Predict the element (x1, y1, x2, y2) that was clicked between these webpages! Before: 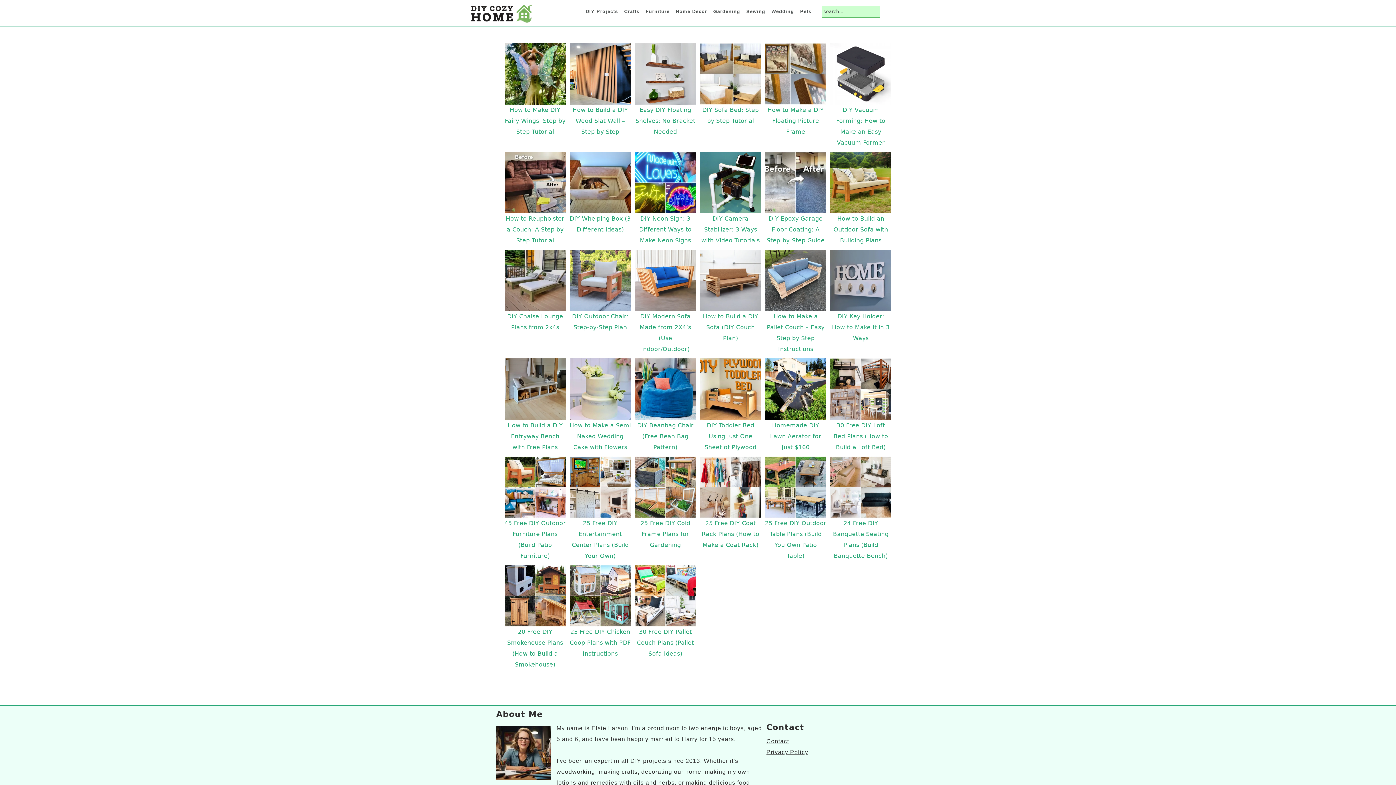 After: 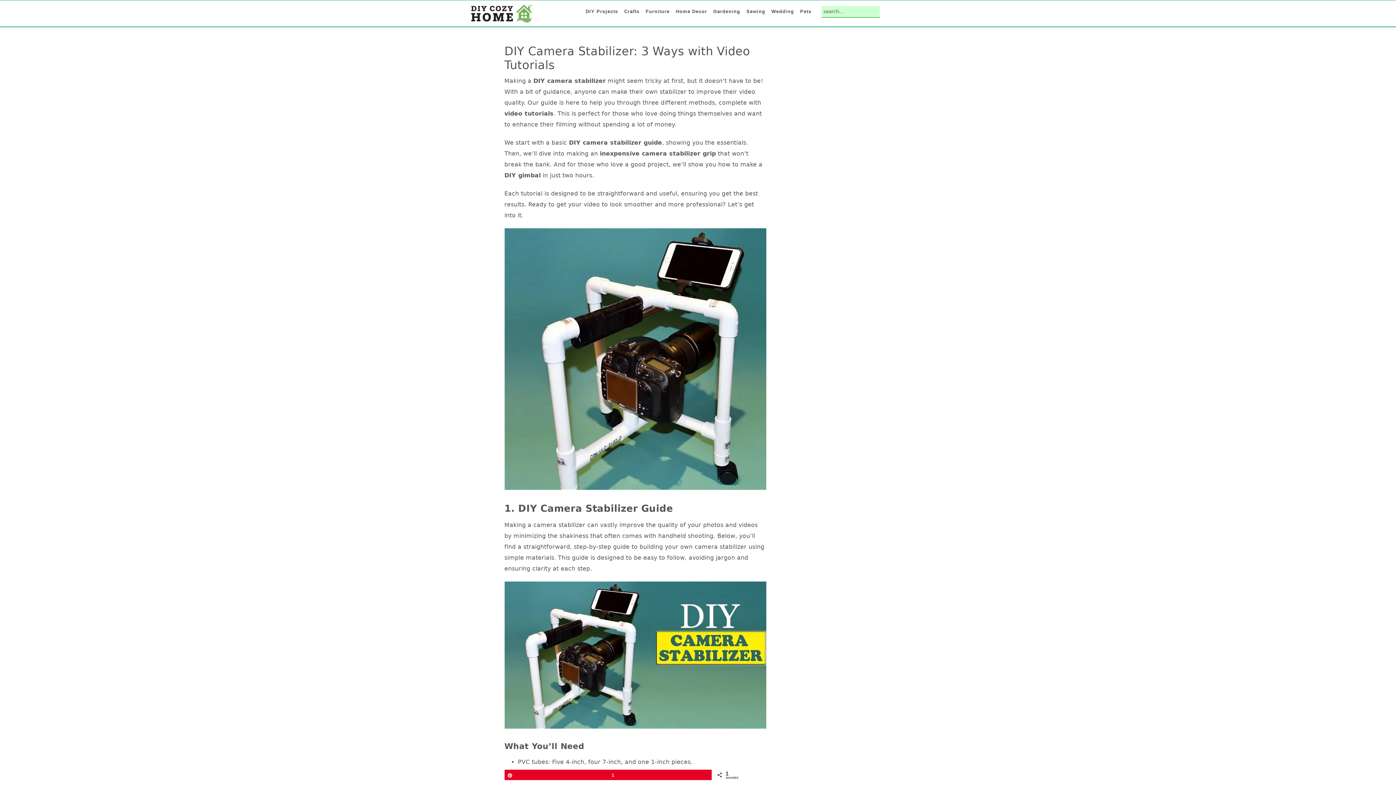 Action: bbox: (699, 152, 761, 246) label: DIY Camera Stabilizer: 3 Ways with Video Tutorials